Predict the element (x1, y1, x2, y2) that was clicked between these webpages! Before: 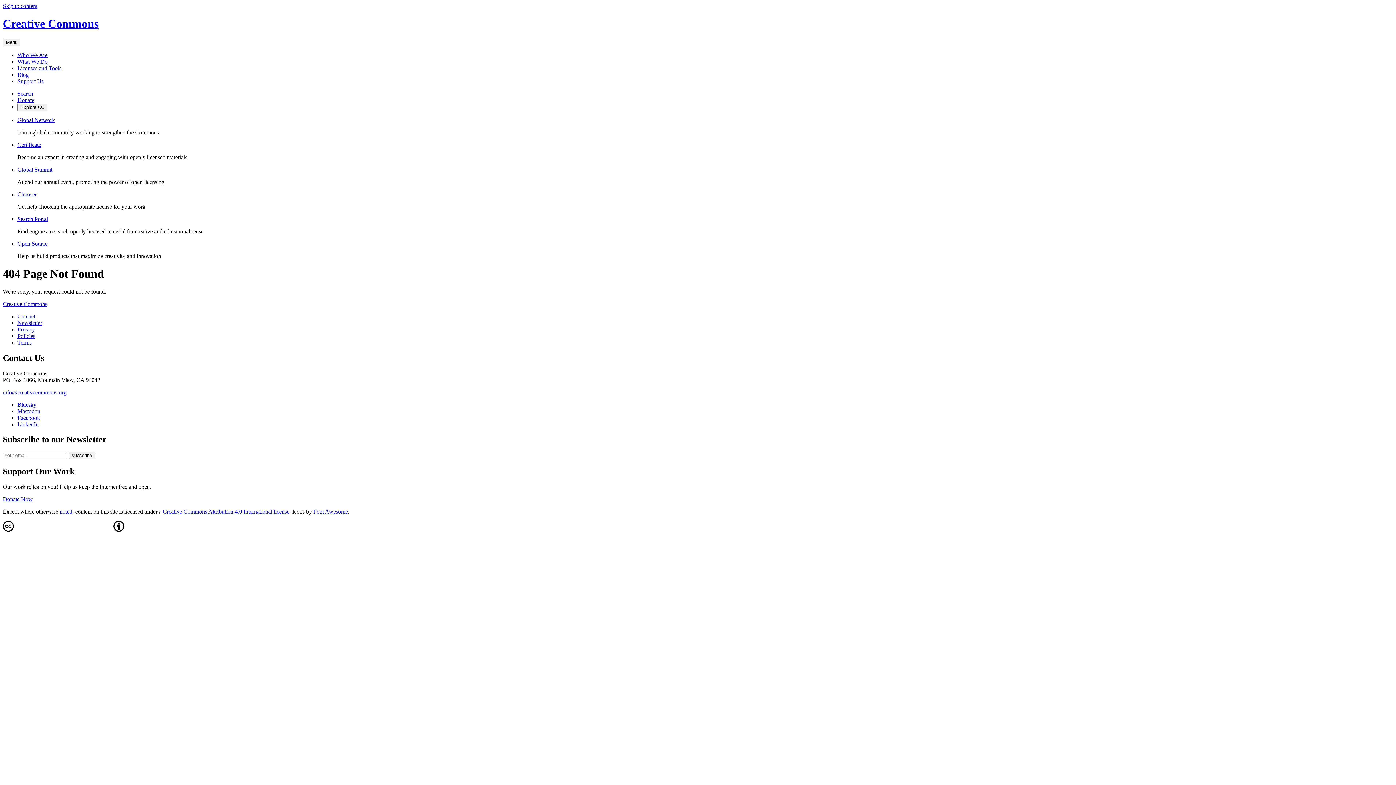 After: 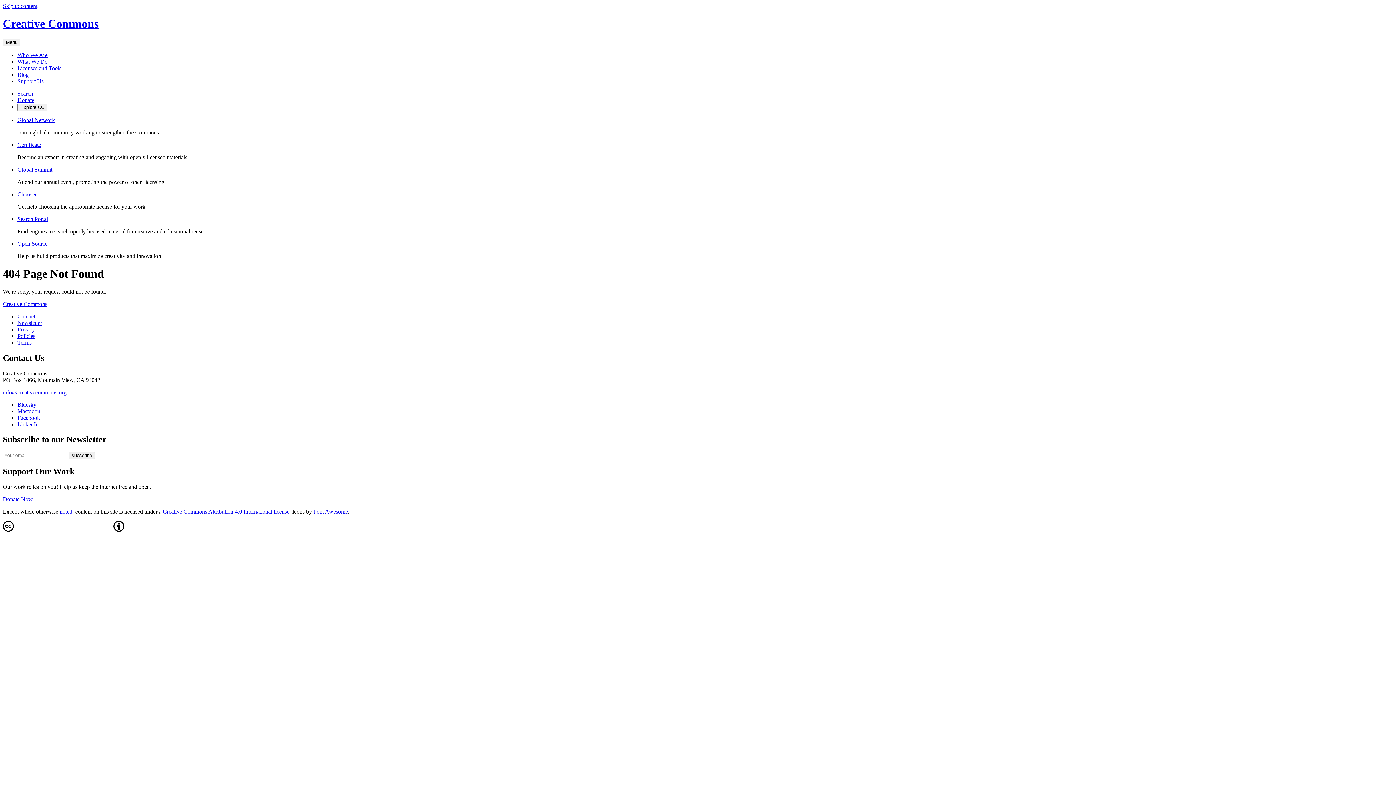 Action: bbox: (2, 2, 37, 9) label: Skip to content